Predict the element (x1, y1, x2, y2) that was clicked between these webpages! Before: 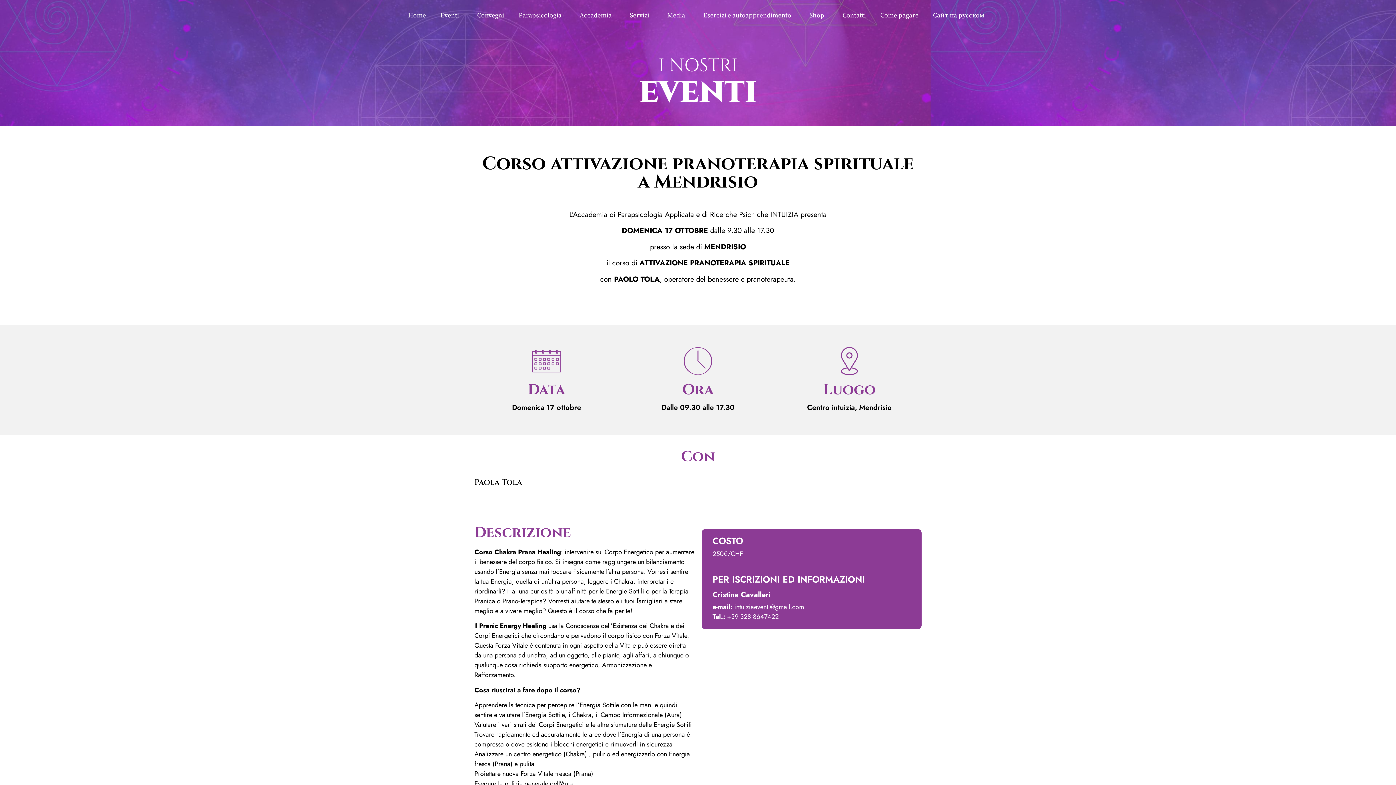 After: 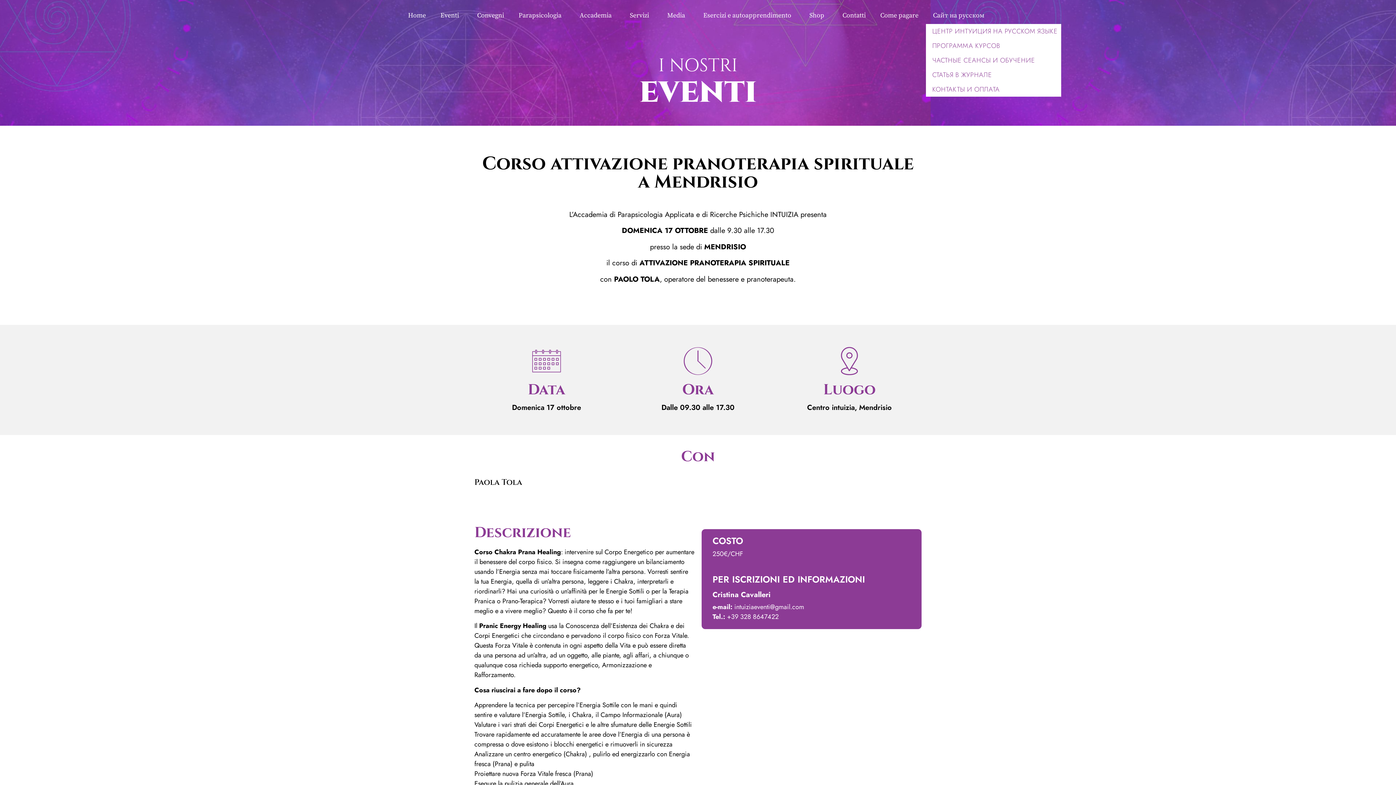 Action: label: Сайт на русском bbox: (926, 7, 995, 24)